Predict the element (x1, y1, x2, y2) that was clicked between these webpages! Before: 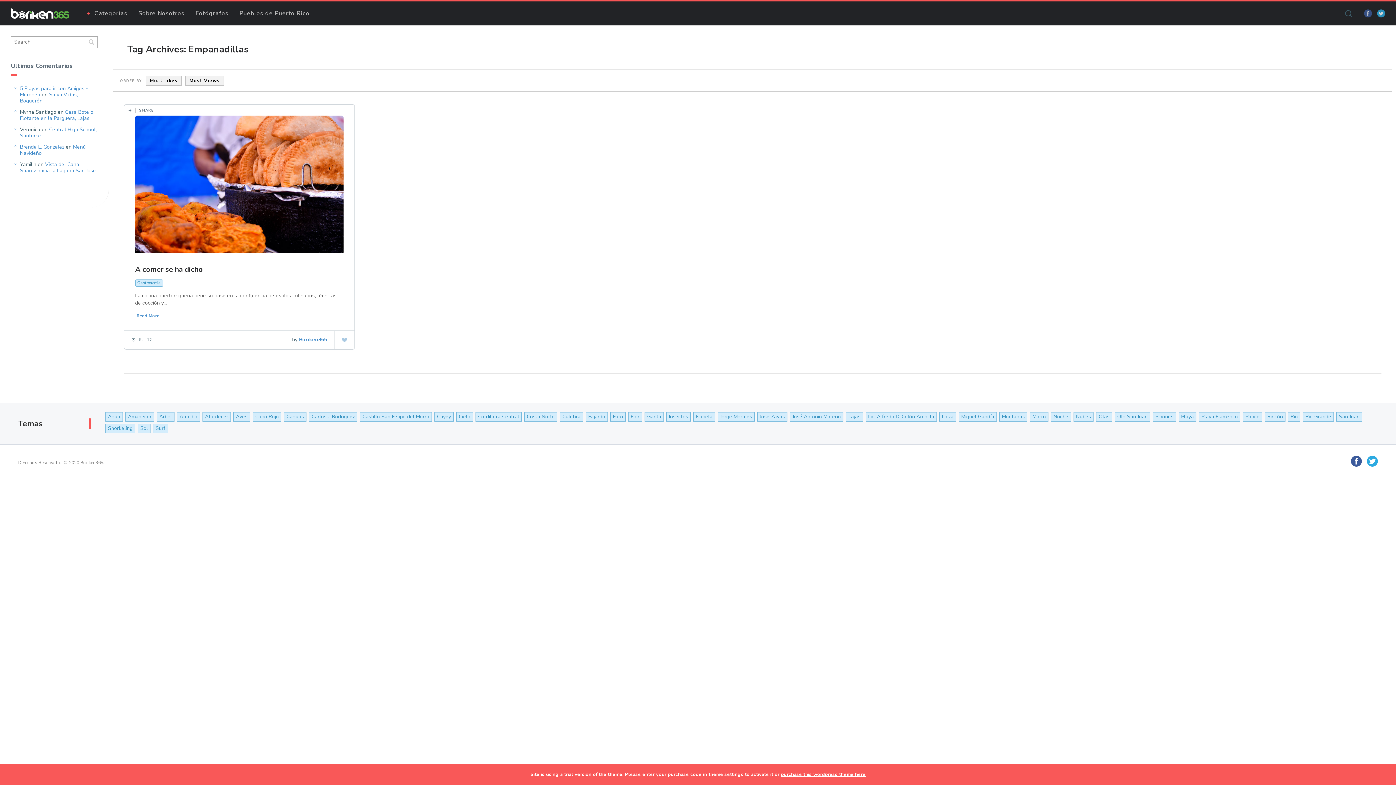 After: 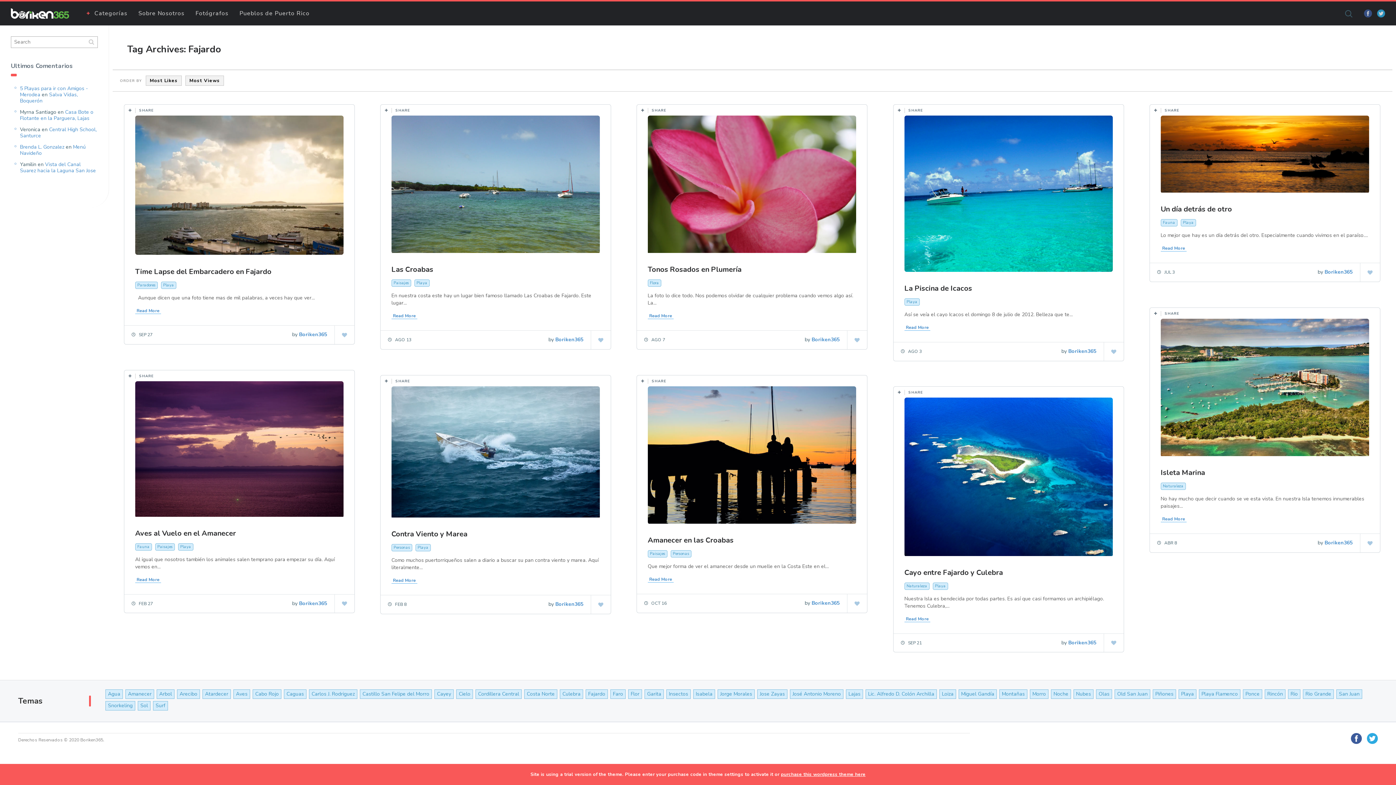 Action: bbox: (585, 412, 608, 421) label: Fajardo (31 elementos)